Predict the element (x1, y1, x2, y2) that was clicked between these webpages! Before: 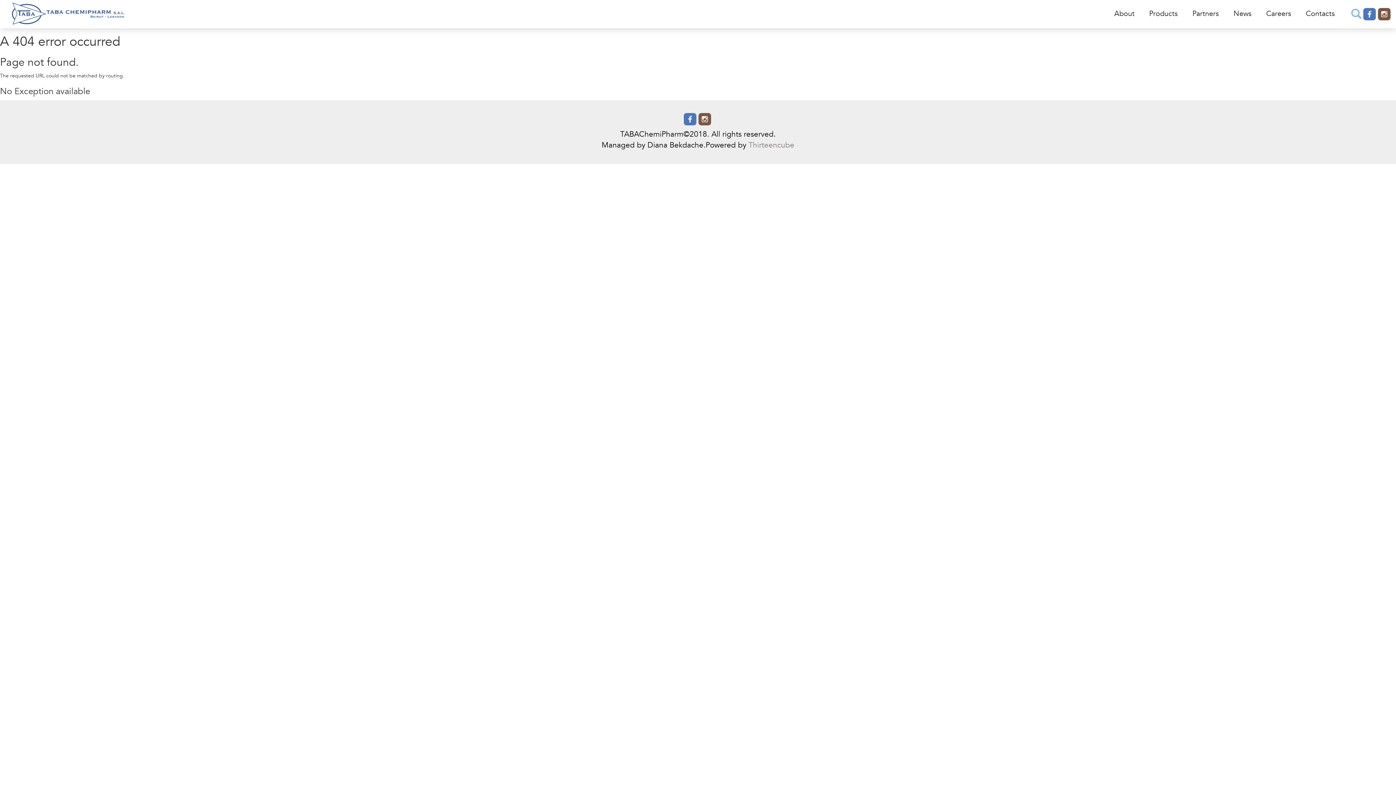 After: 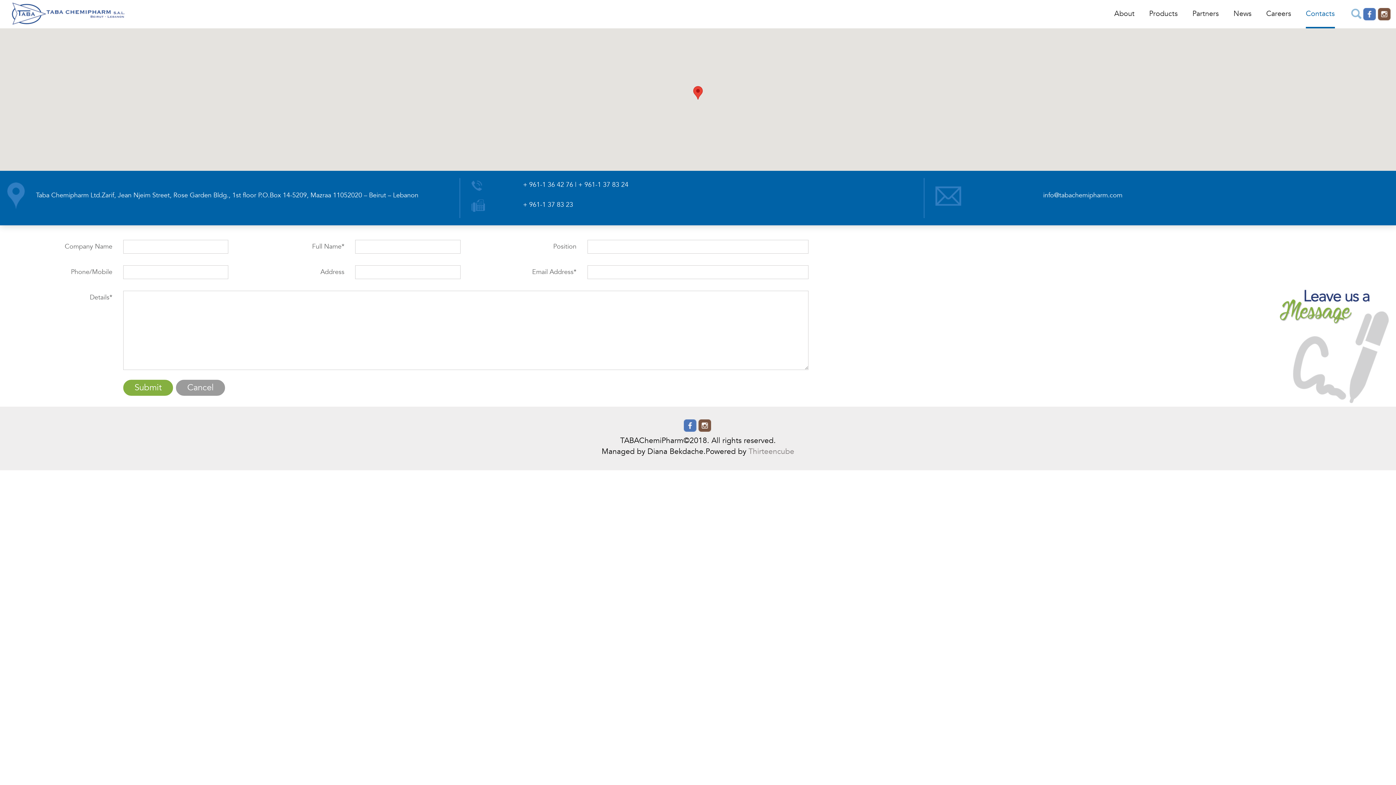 Action: label: Contacts bbox: (1306, 0, 1335, 28)